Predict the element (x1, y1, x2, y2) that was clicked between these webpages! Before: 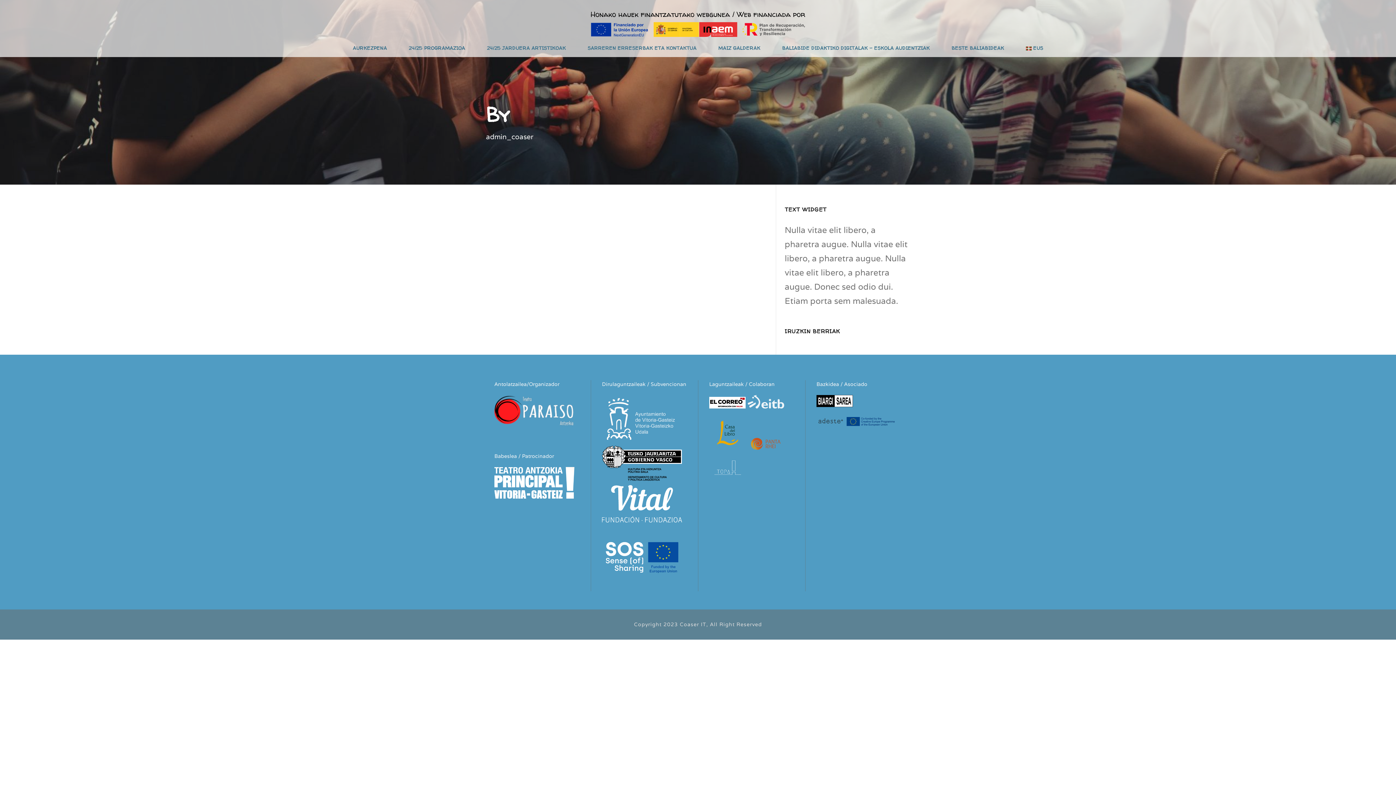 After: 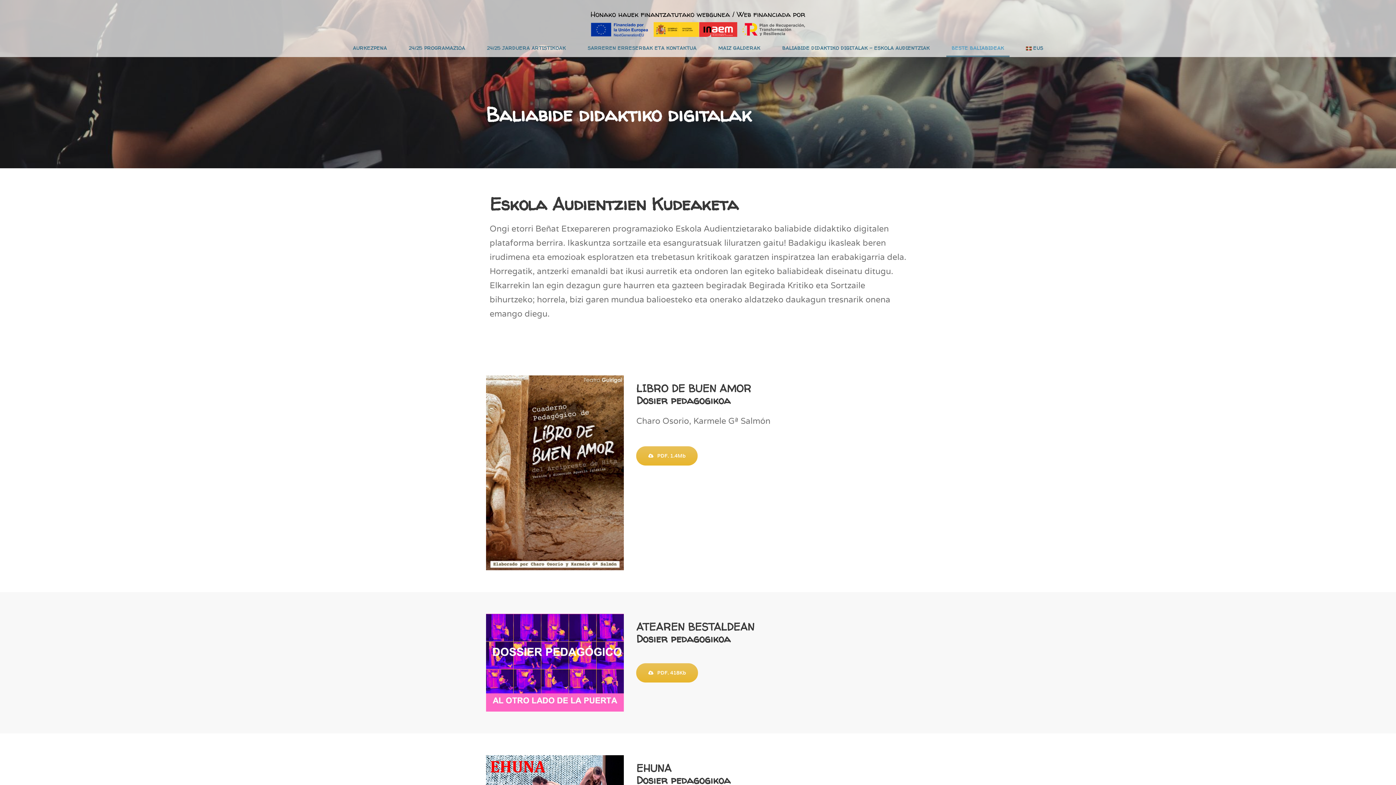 Action: label: BESTE BALIABIDEAK bbox: (951, 44, 1004, 57)